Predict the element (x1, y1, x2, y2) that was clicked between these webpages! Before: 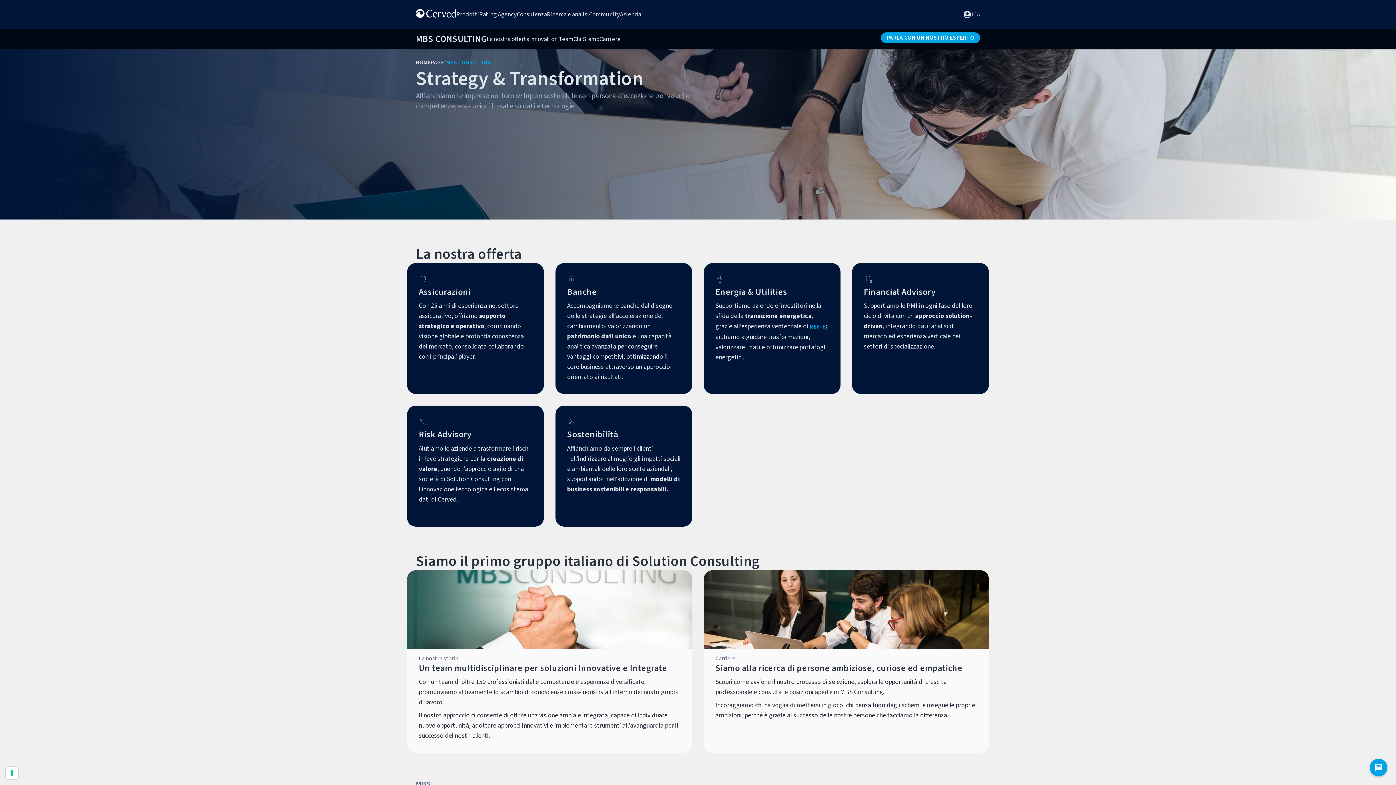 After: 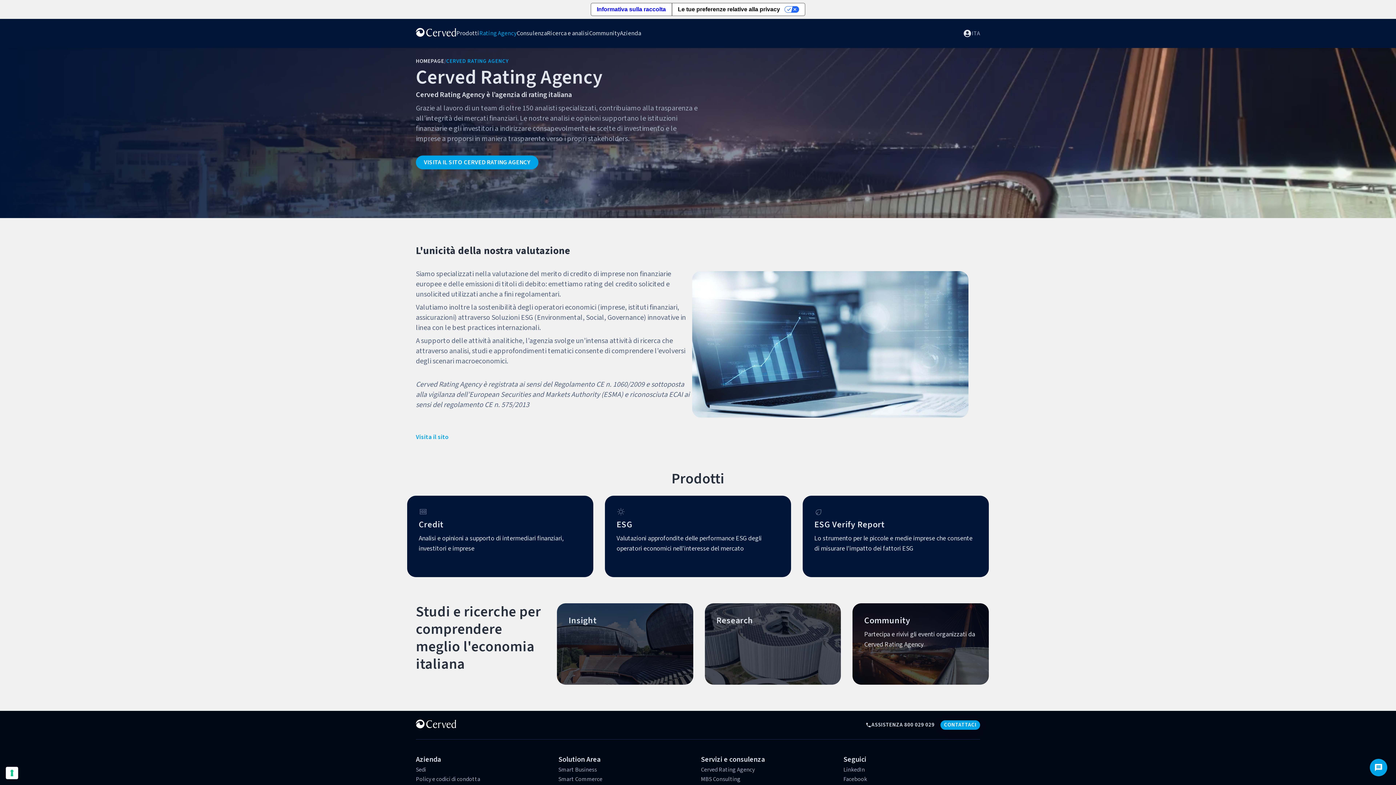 Action: bbox: (479, 9, 516, 20) label: Rating Agency